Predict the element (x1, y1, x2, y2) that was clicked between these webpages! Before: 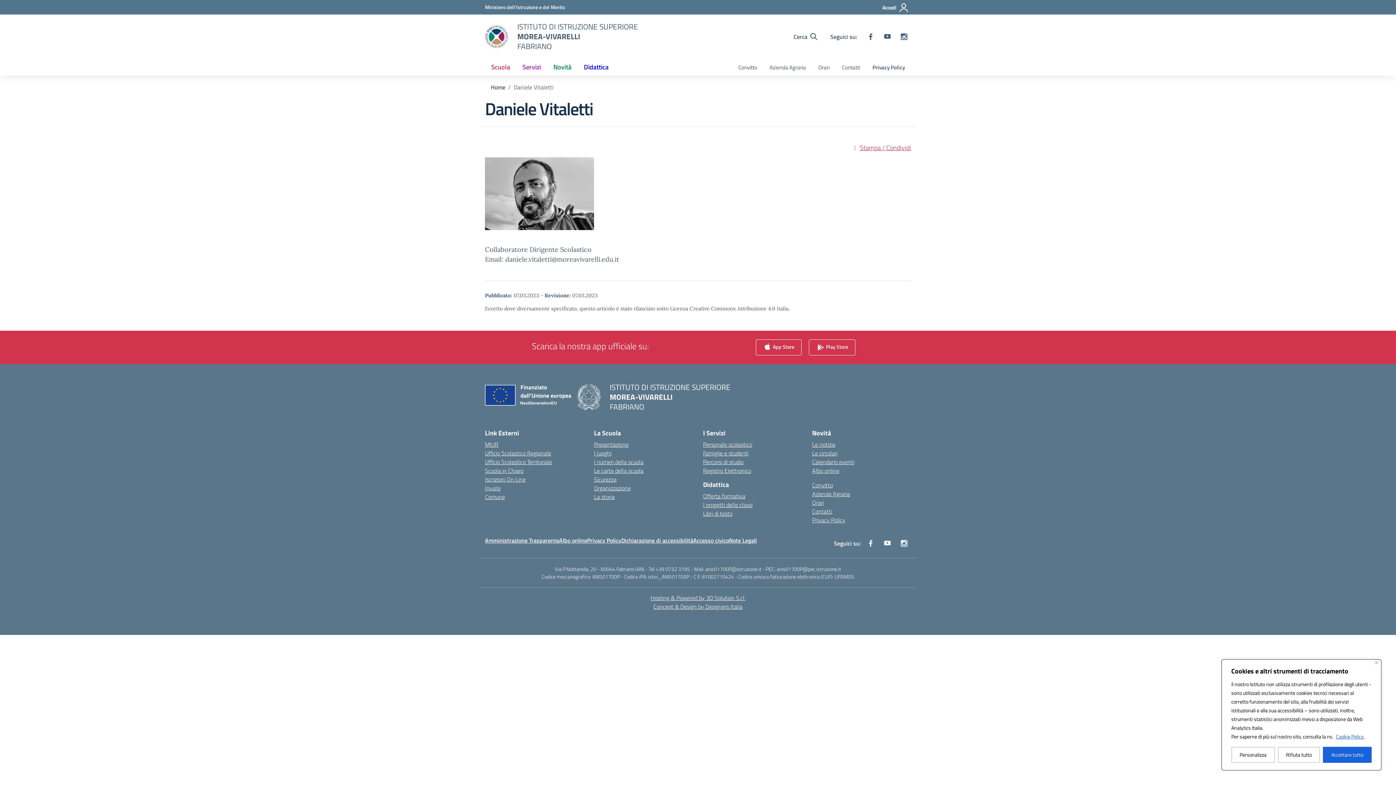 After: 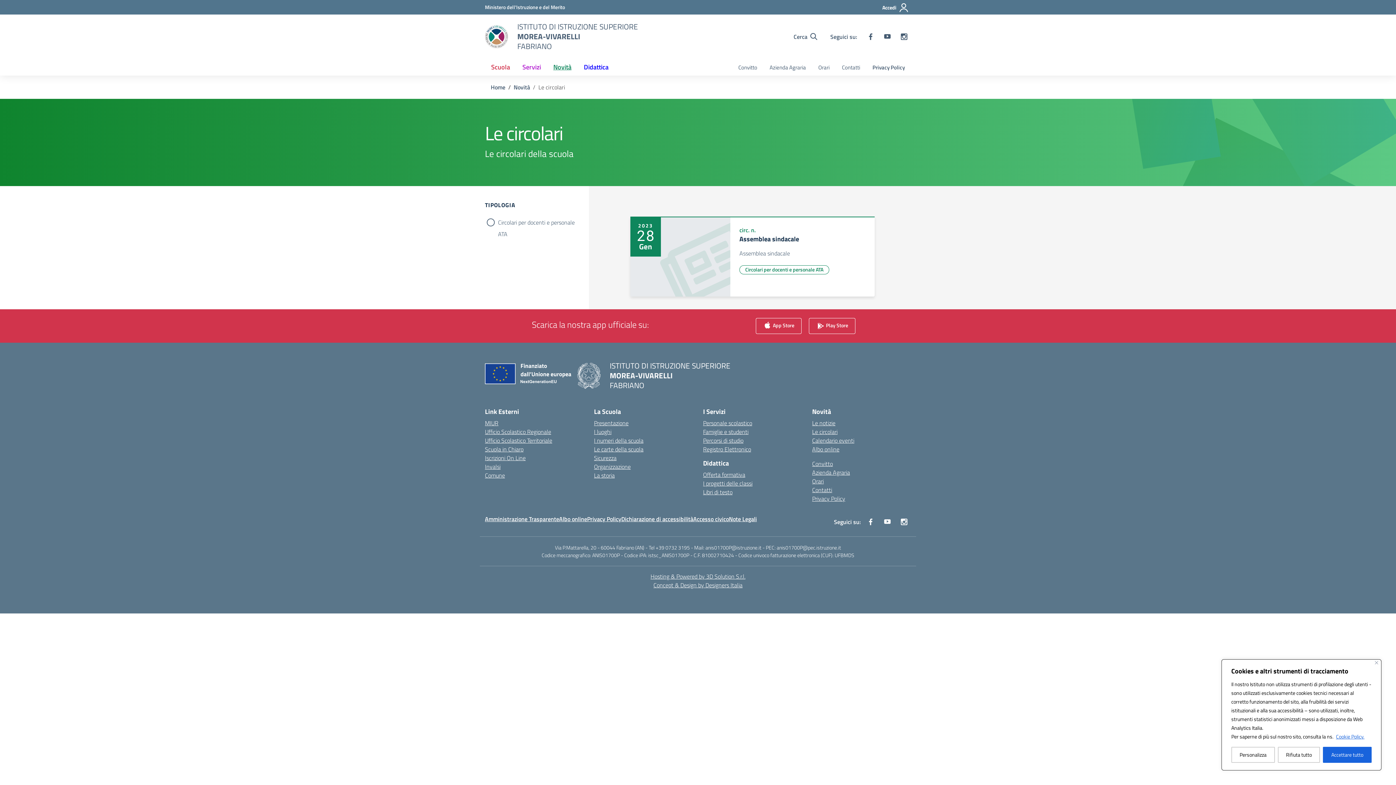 Action: label: Le circolari bbox: (812, 449, 837, 457)